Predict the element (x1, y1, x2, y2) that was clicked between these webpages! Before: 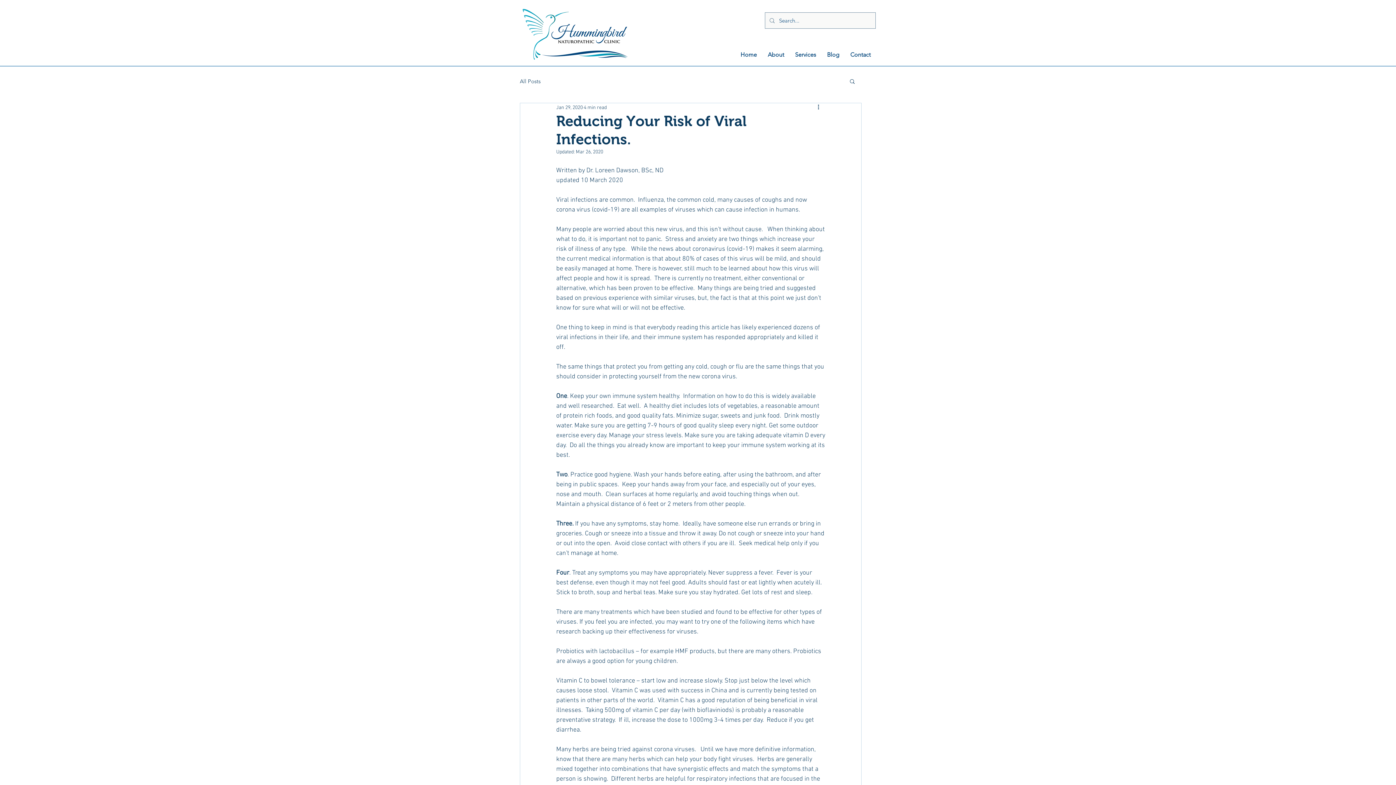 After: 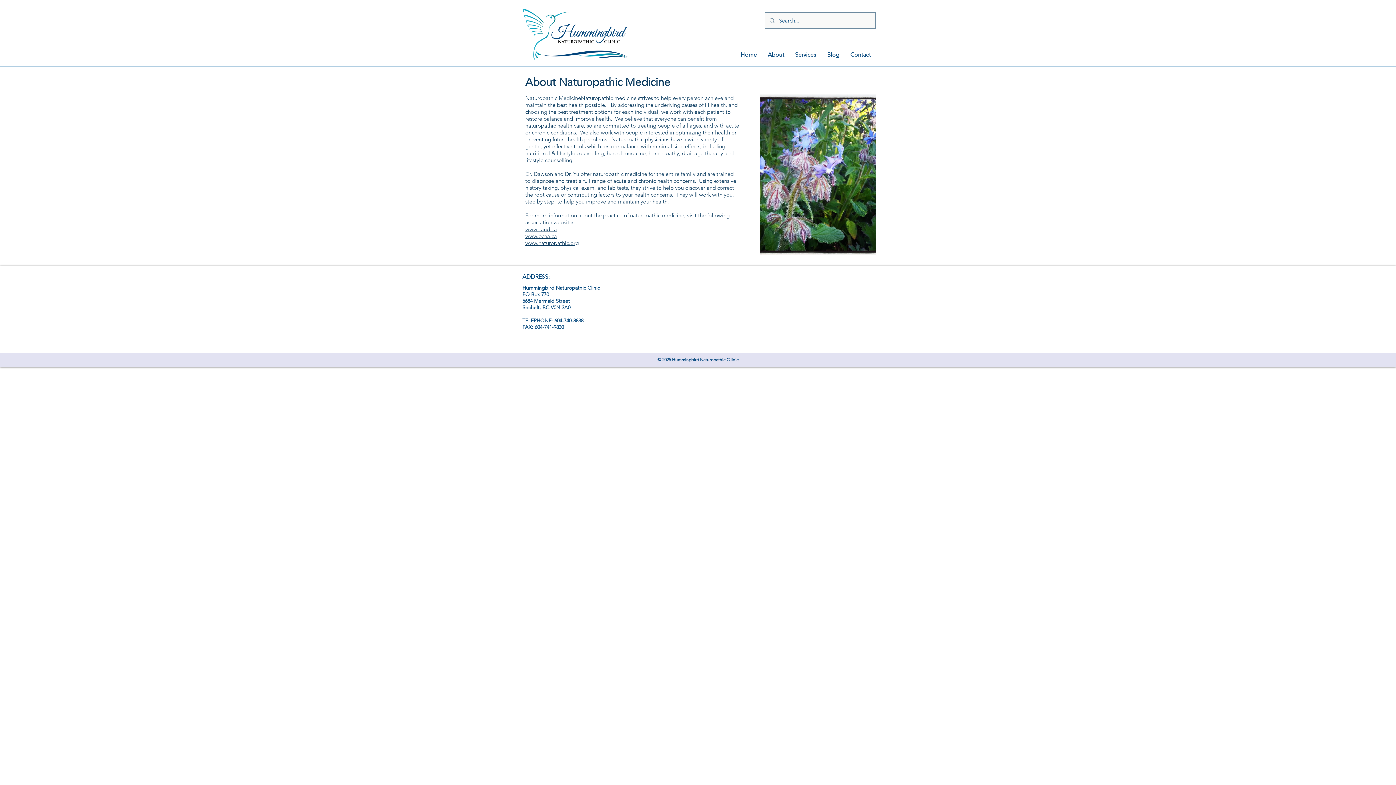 Action: label: About bbox: (762, 46, 789, 62)